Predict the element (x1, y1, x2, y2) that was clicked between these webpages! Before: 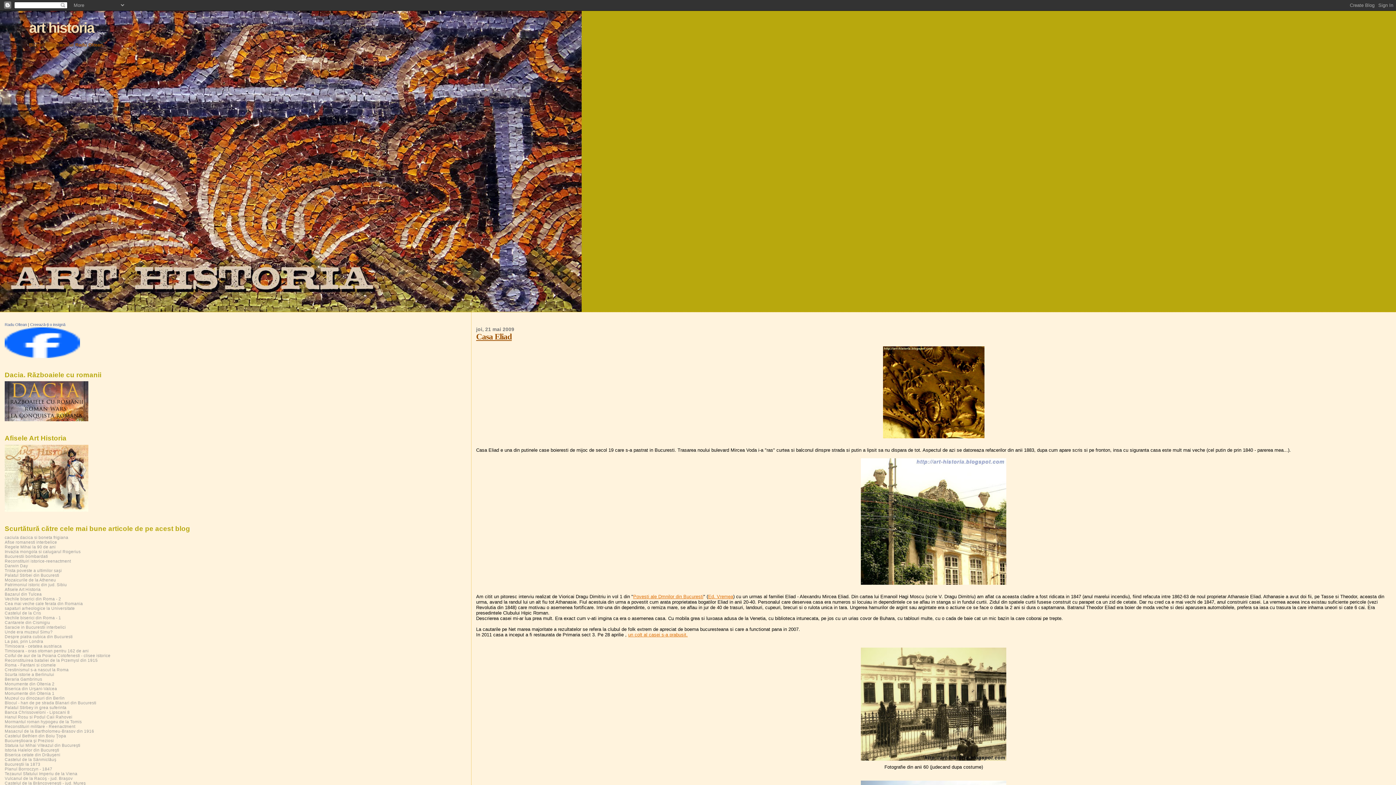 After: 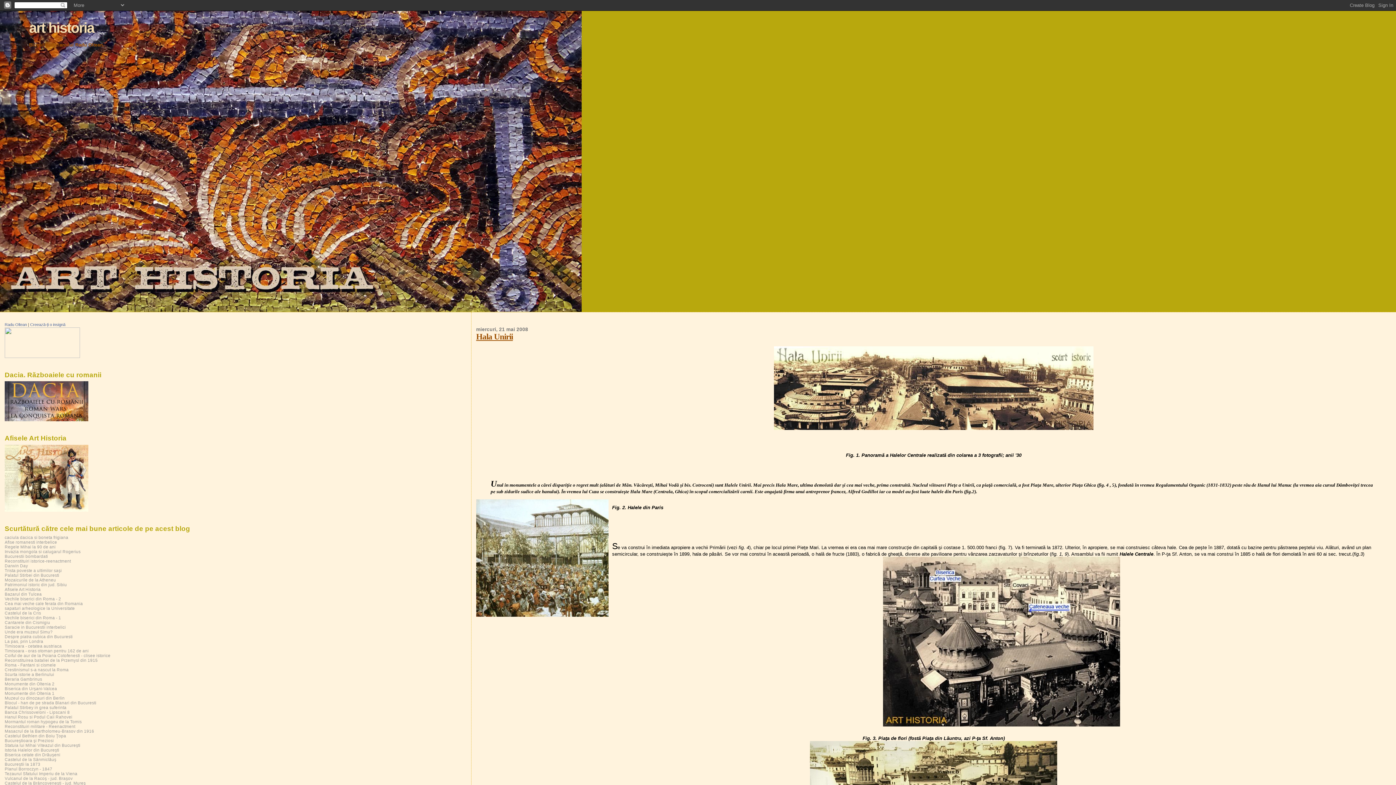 Action: bbox: (4, 747, 59, 752) label: Istoria Halelor din Bucureşti